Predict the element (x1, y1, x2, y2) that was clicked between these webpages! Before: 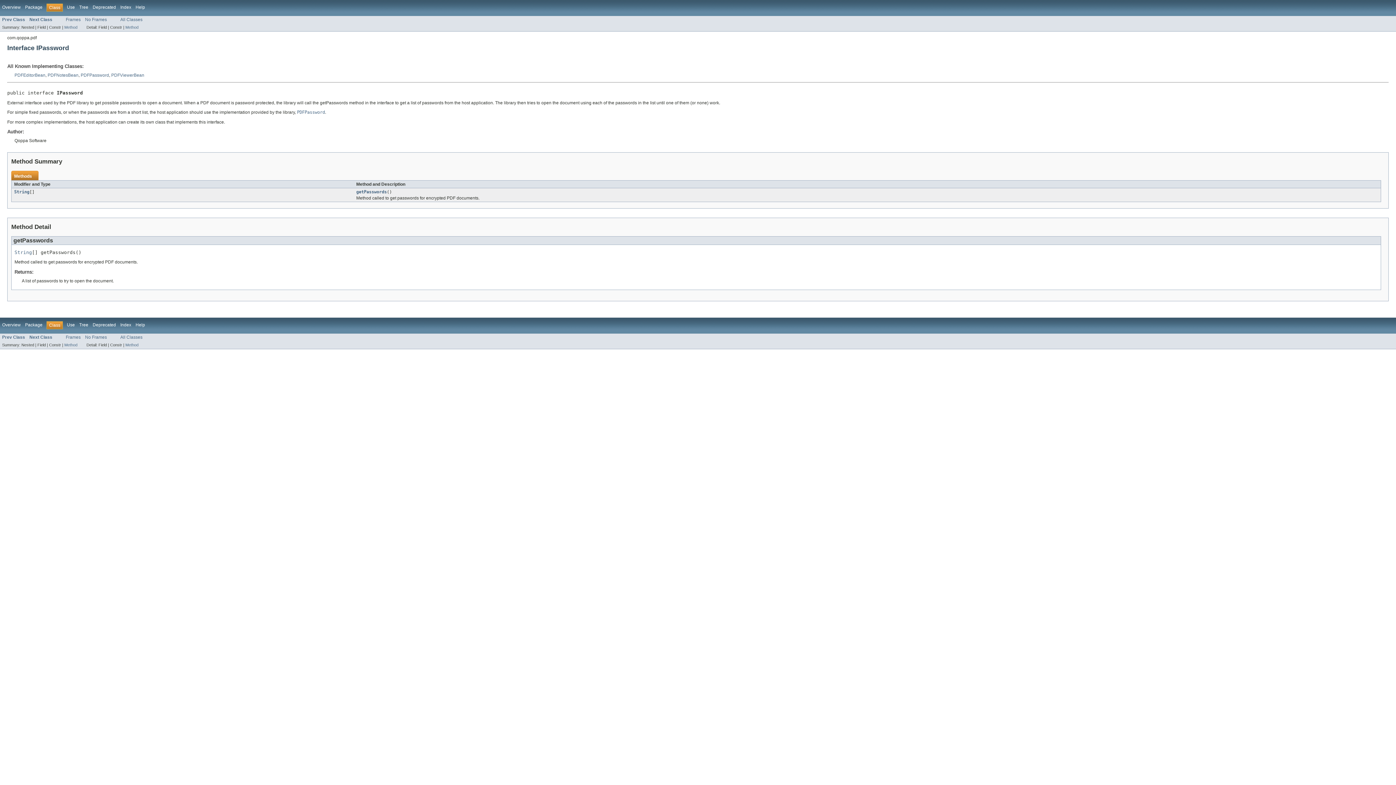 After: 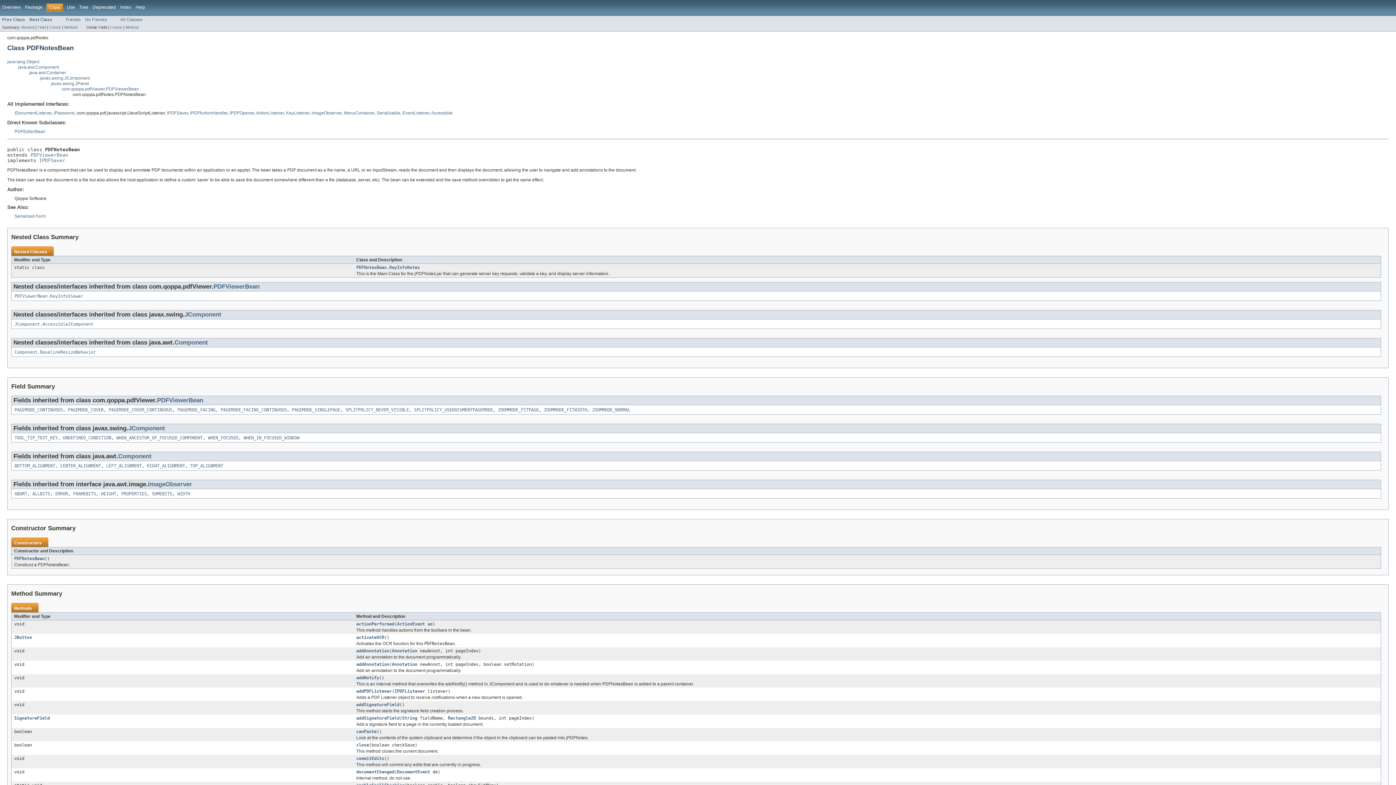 Action: label: PDFNotesBean bbox: (47, 72, 78, 77)